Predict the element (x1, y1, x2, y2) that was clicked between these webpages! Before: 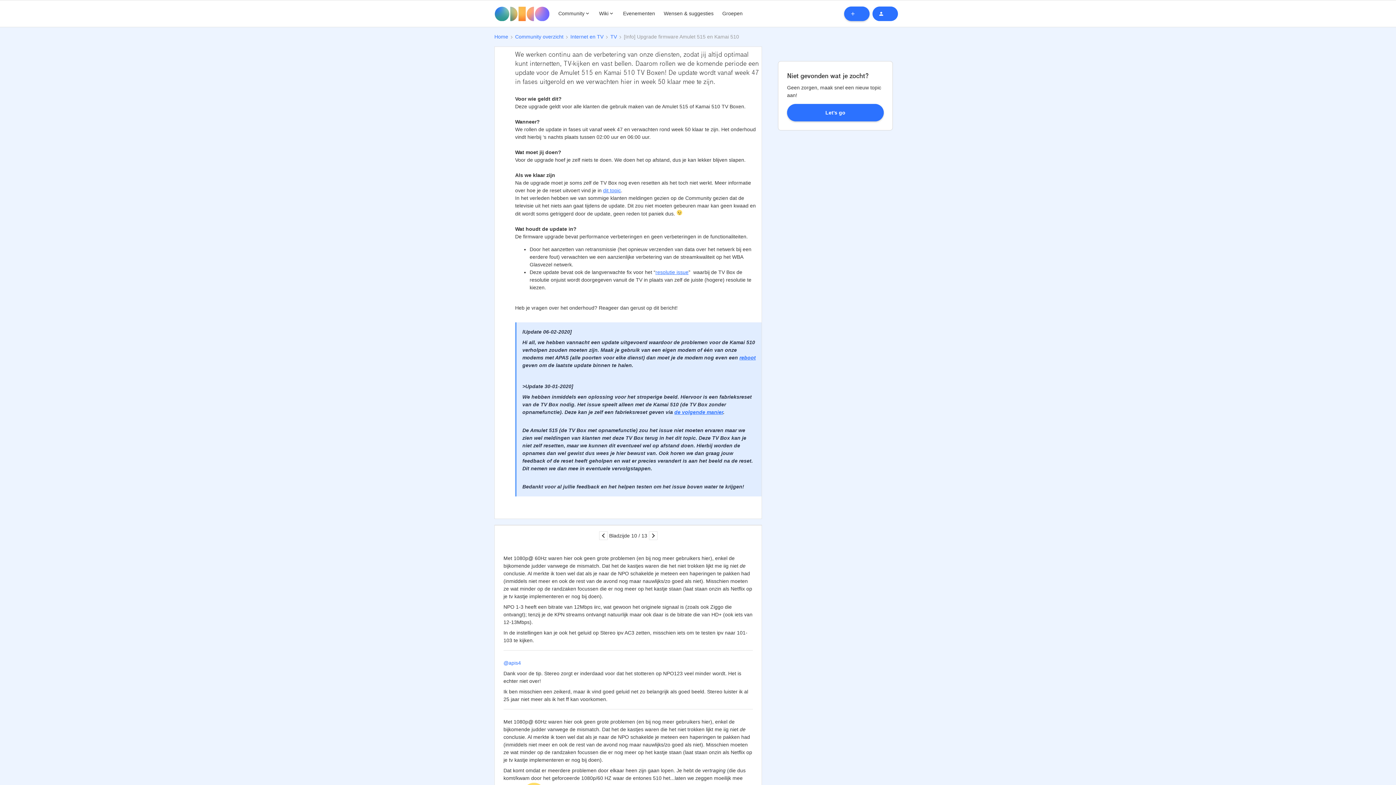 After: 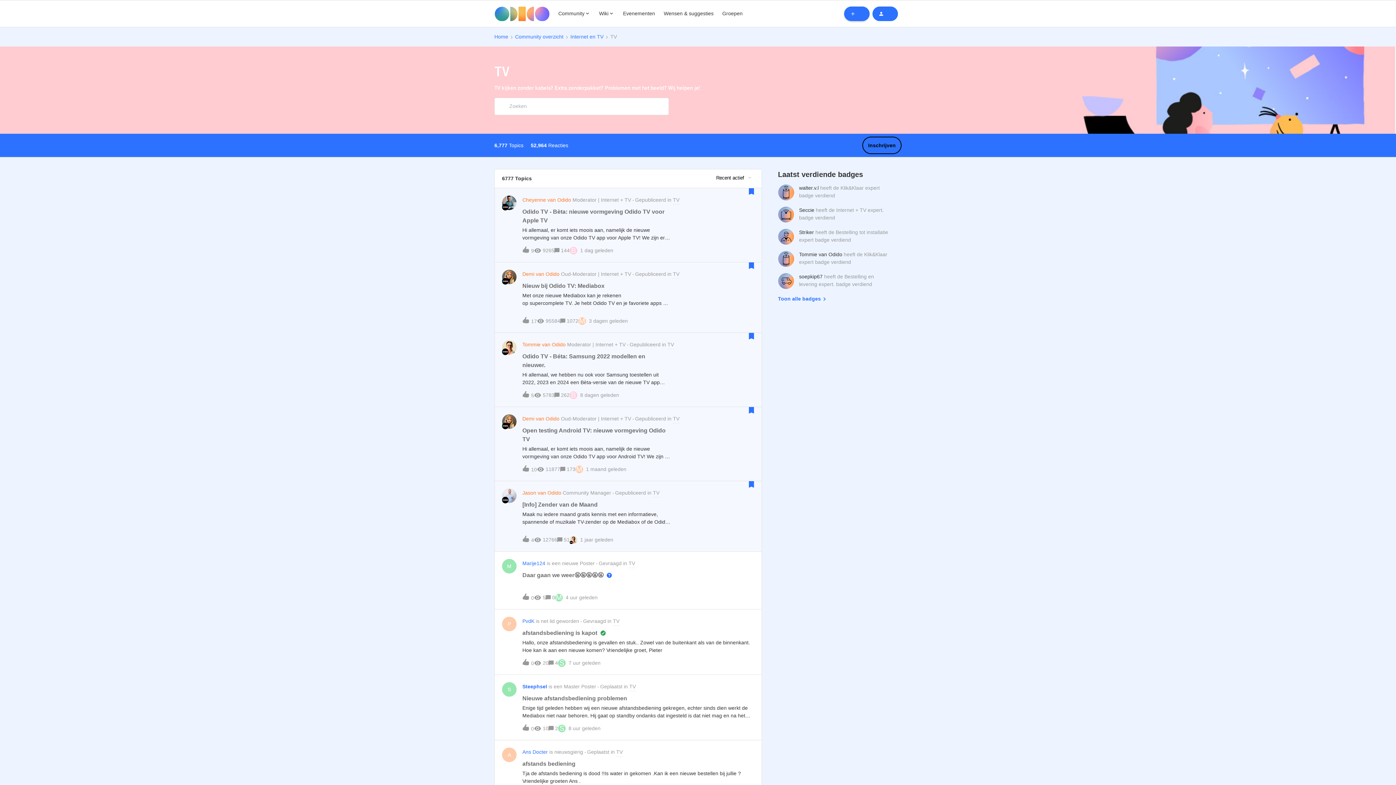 Action: label: TV bbox: (610, 33, 617, 40)